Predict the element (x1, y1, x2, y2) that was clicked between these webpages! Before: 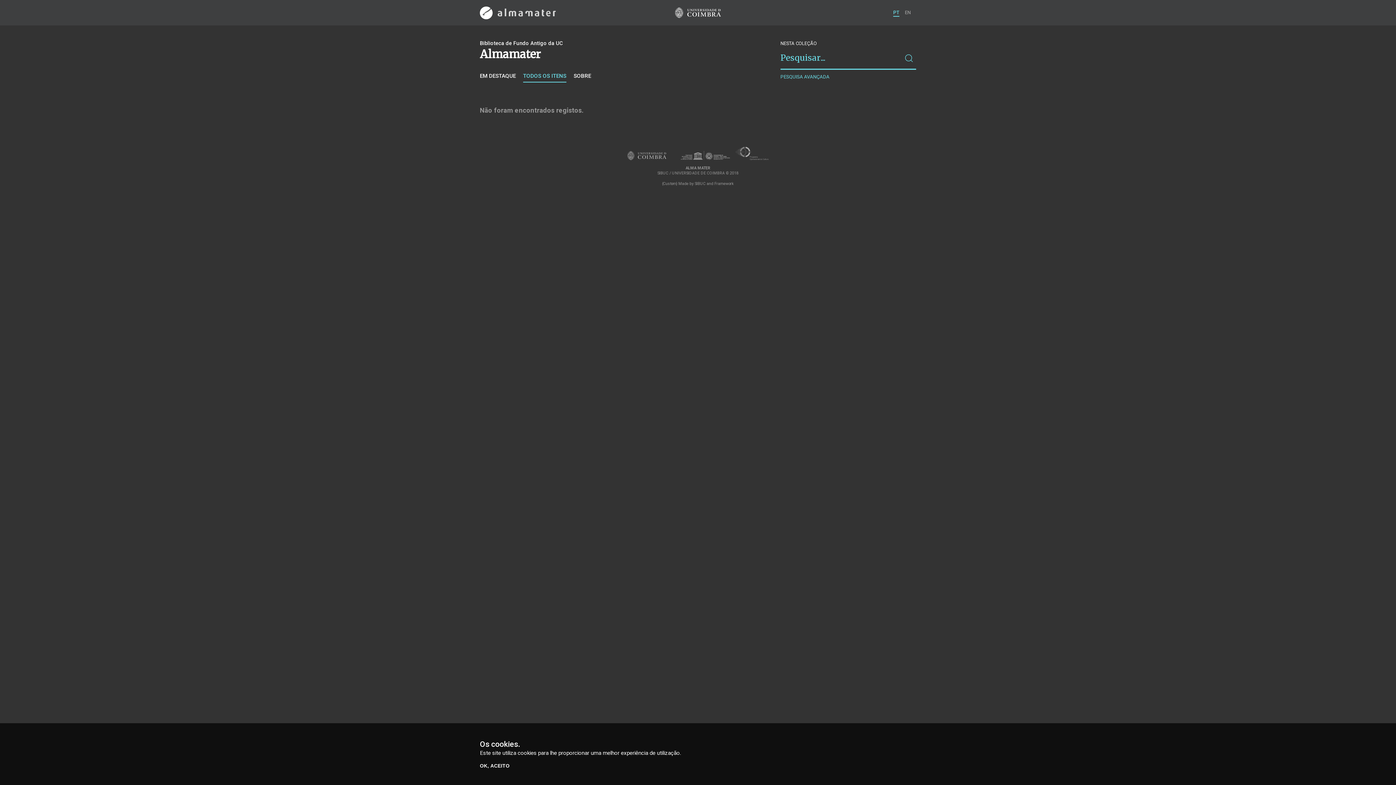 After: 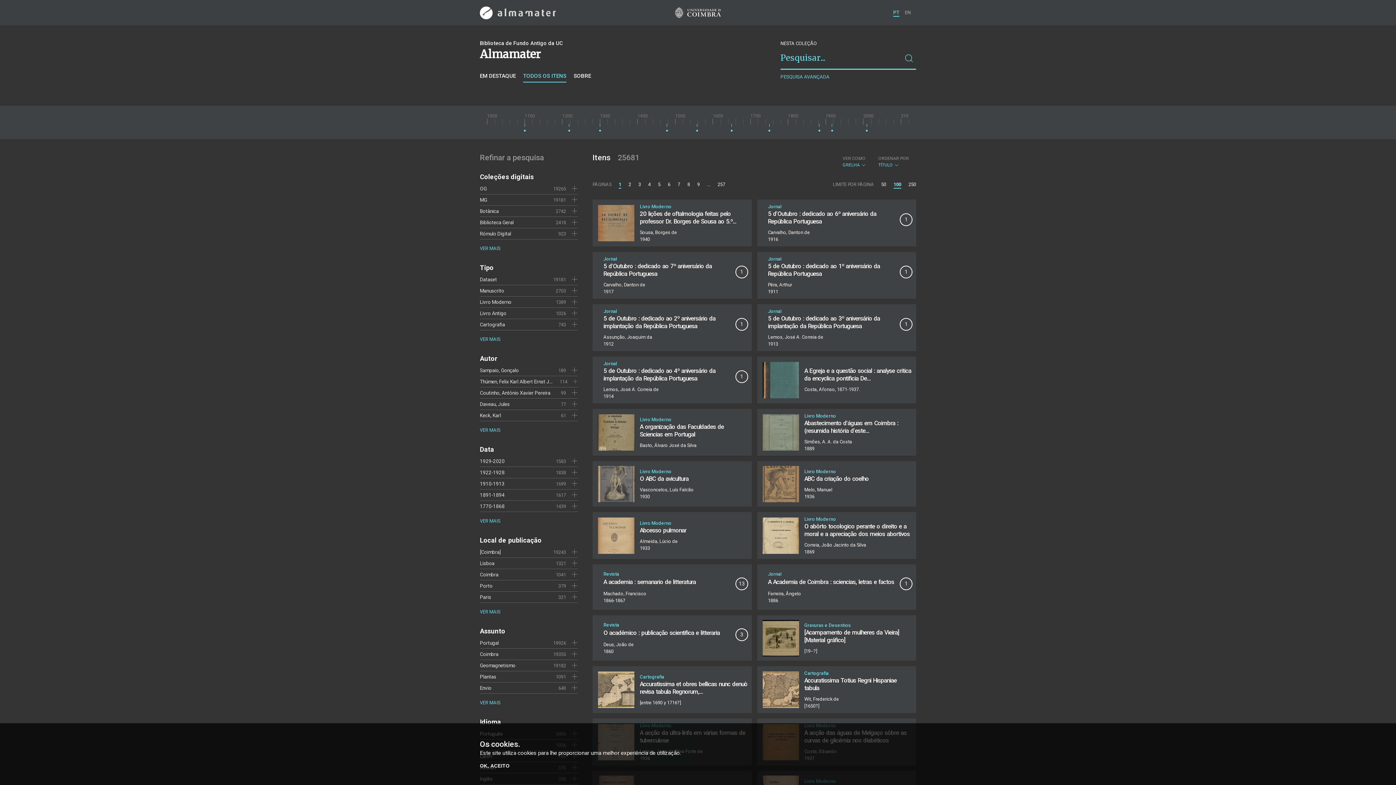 Action: bbox: (523, 72, 566, 82) label: TODOS OS ITENS